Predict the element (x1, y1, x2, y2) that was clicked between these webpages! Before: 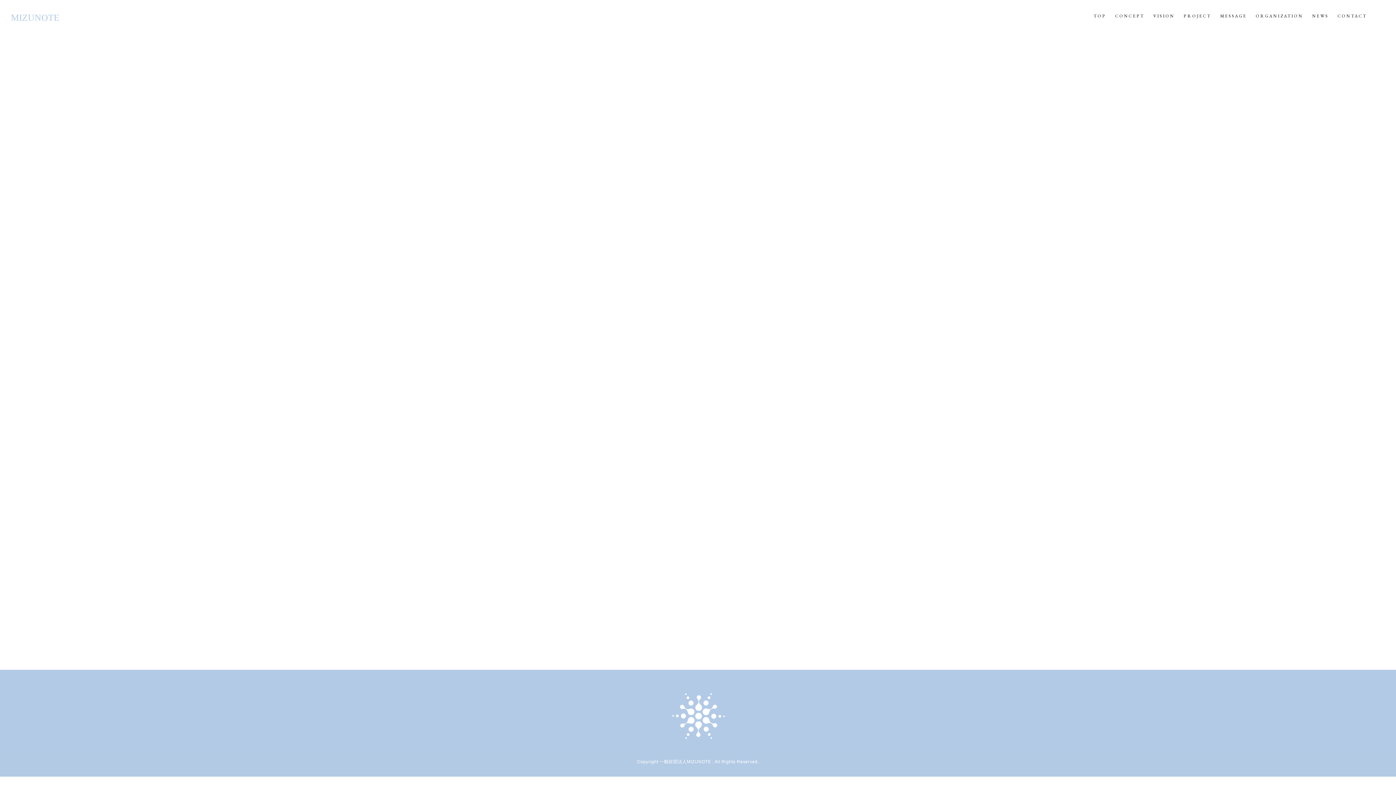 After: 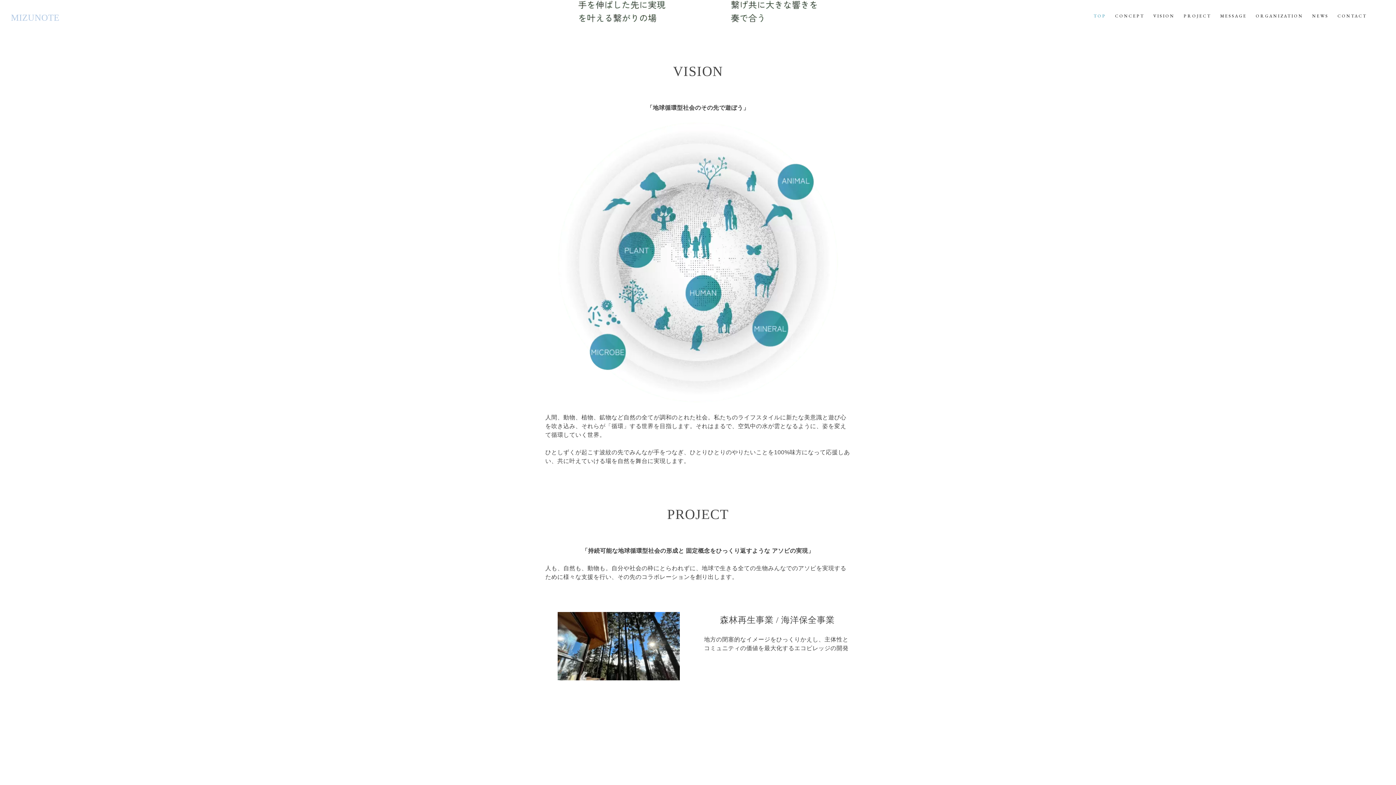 Action: bbox: (1149, 11, 1179, 20) label: VISION